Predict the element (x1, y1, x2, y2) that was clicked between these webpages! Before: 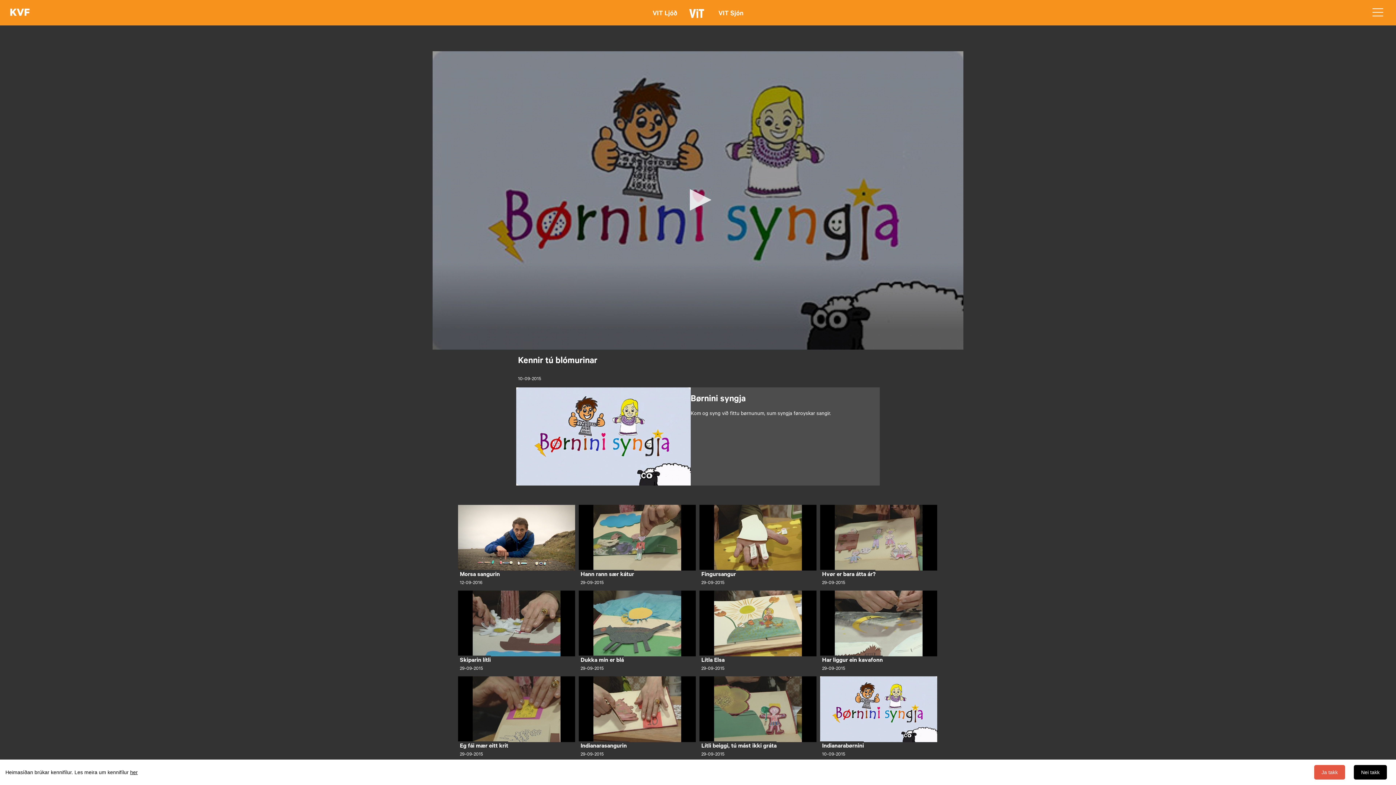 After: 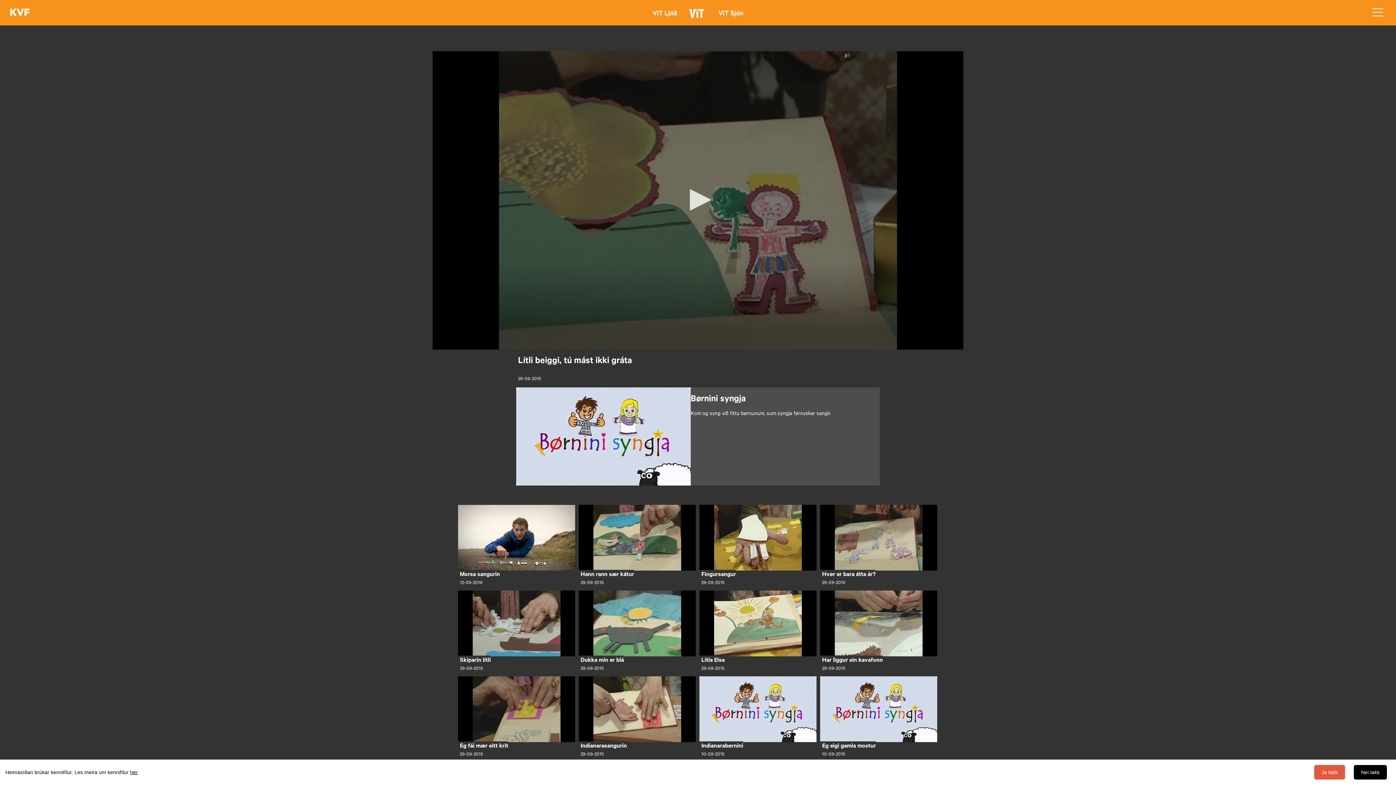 Action: bbox: (699, 676, 816, 742)